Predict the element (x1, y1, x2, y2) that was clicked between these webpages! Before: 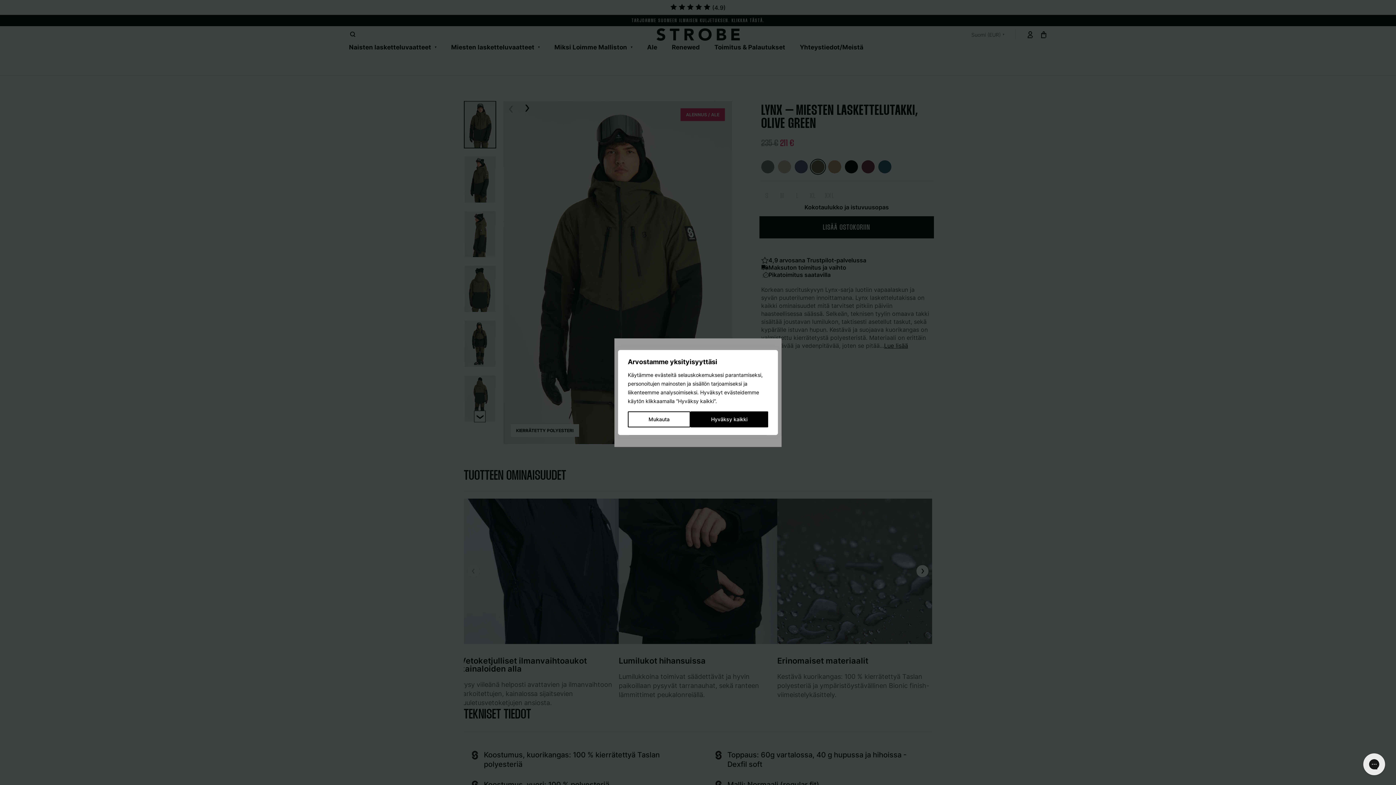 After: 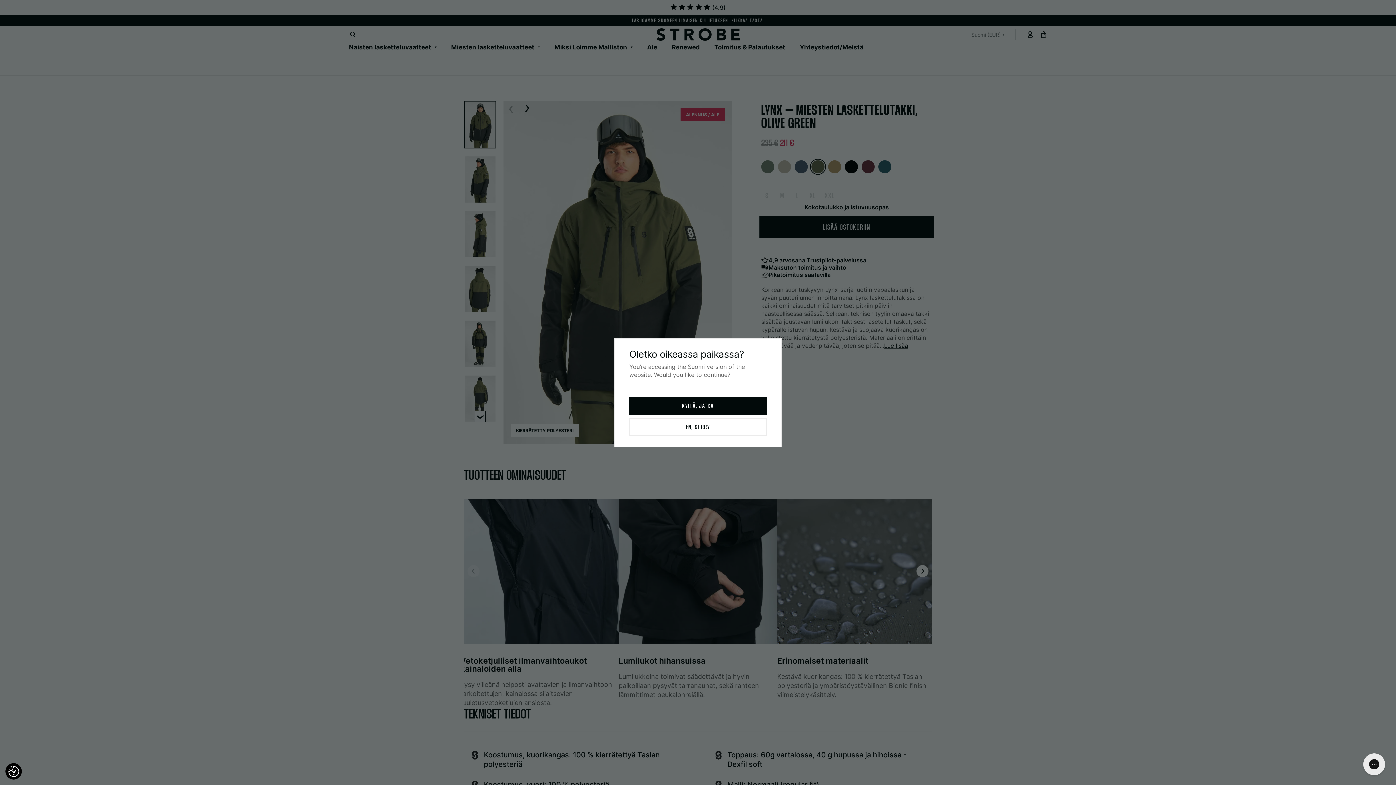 Action: label: Hyväksy kaikki bbox: (690, 411, 768, 427)